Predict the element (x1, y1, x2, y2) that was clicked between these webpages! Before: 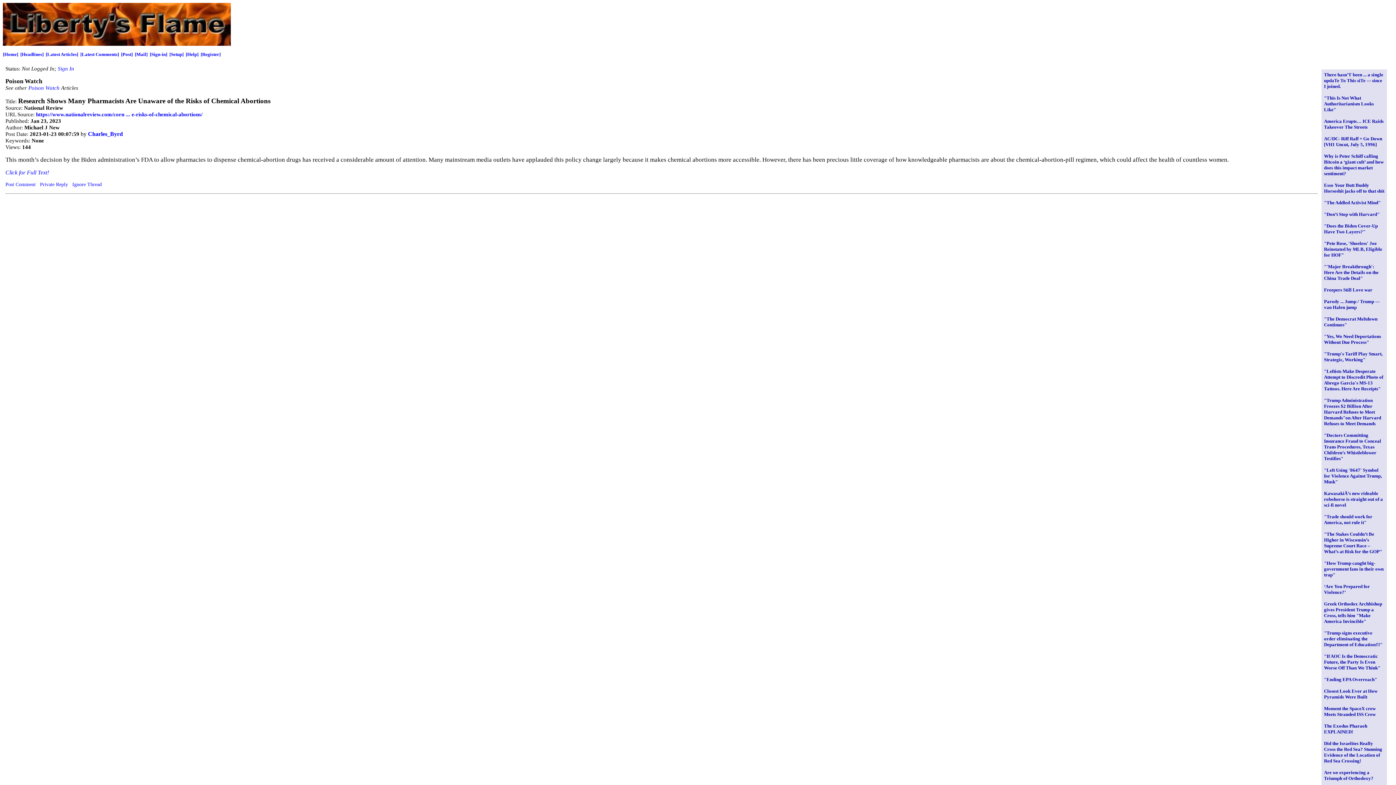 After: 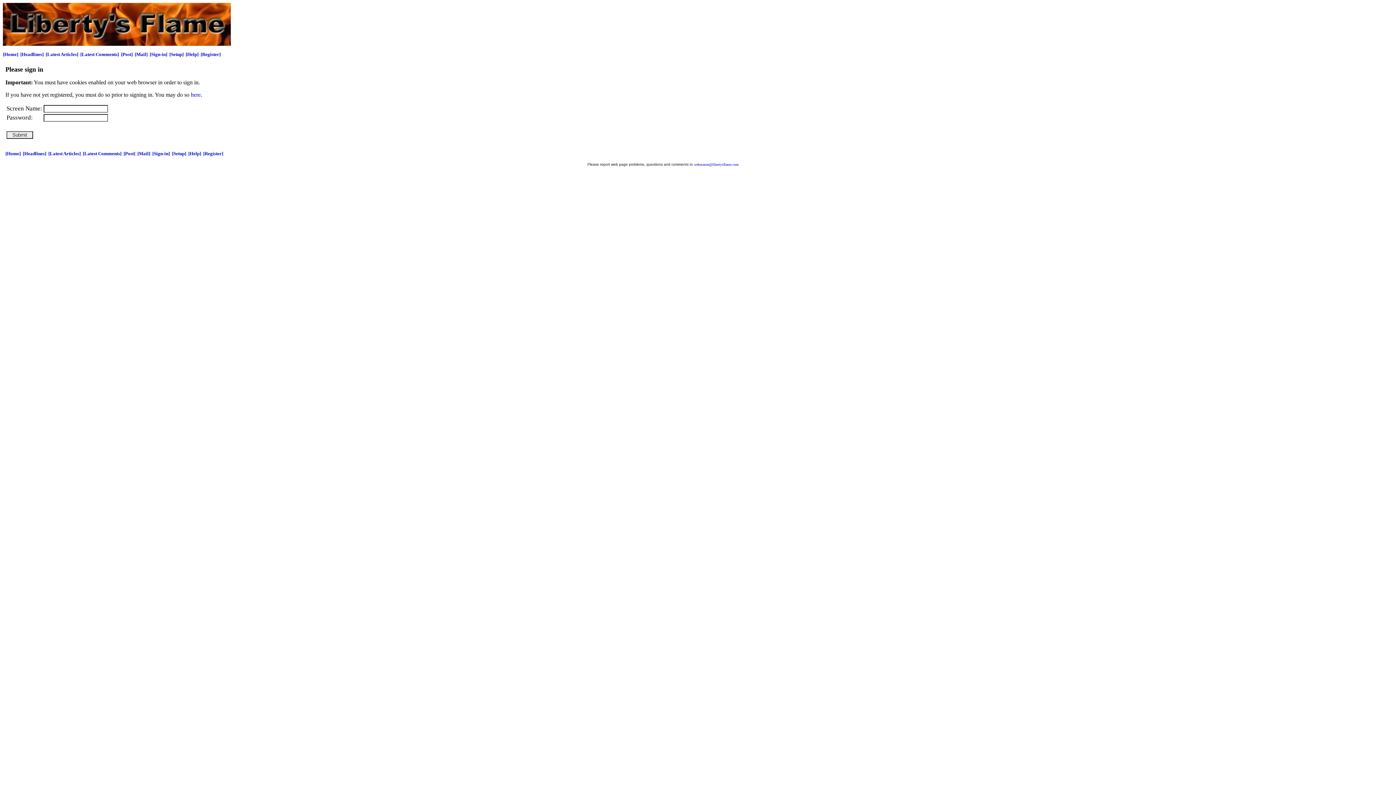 Action: bbox: (134, 51, 147, 57) label: [Mail]